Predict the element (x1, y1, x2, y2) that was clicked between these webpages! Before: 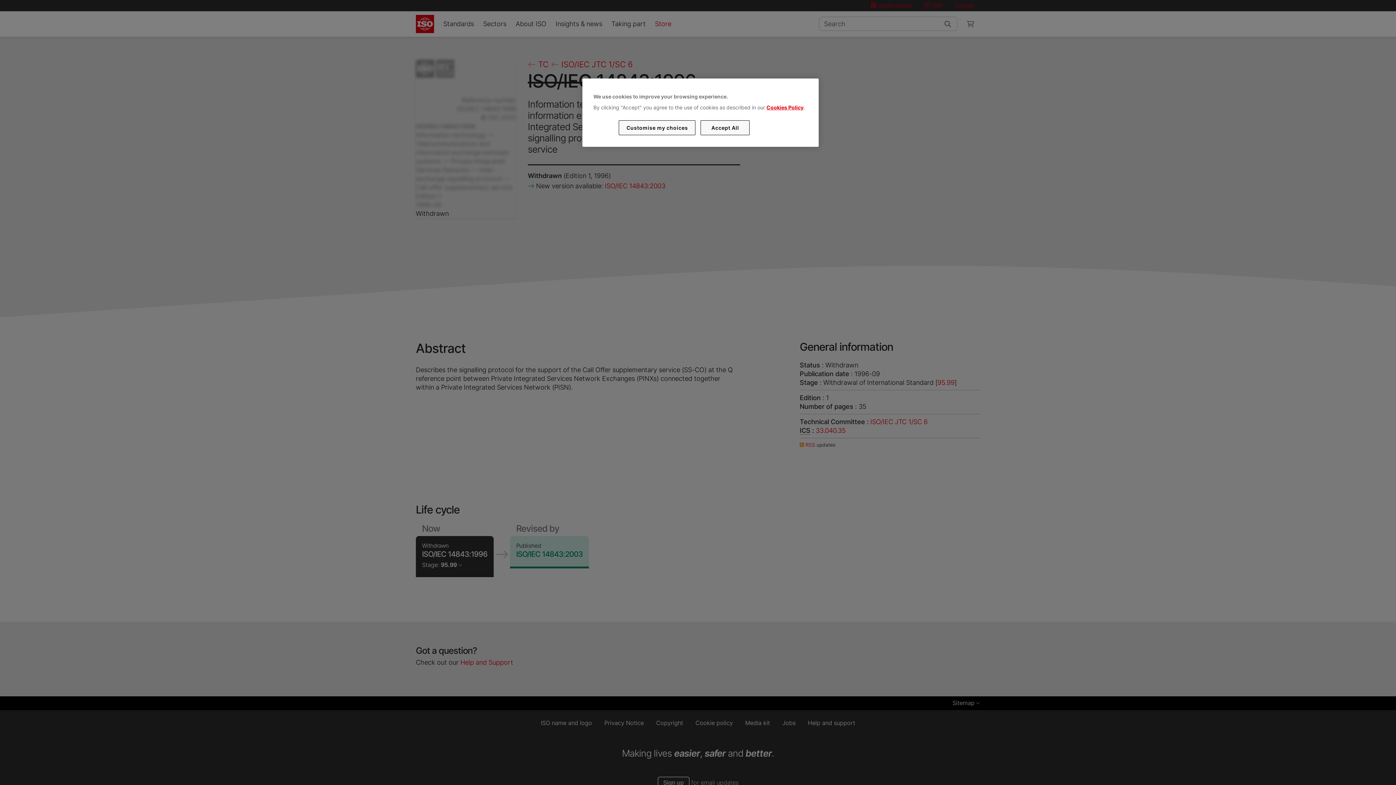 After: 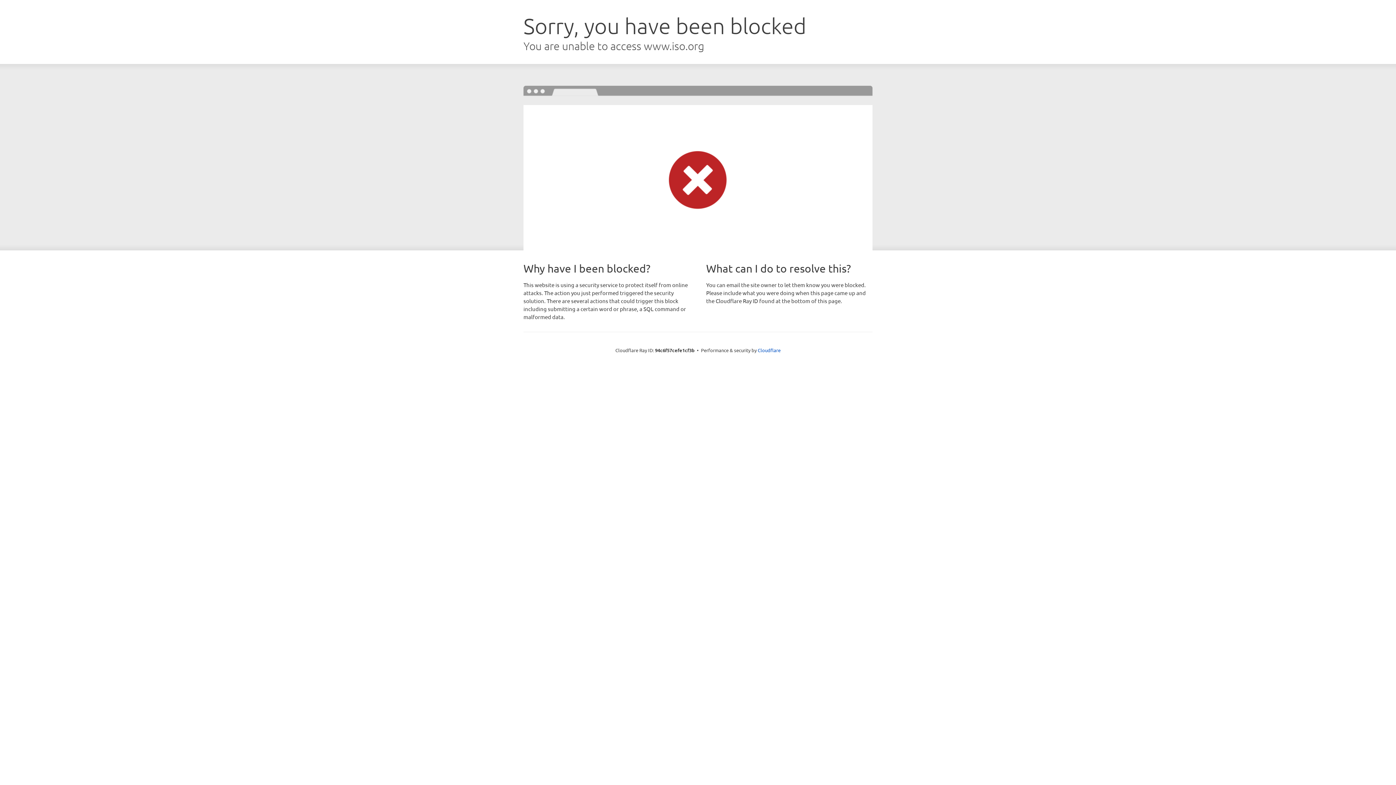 Action: bbox: (766, 104, 803, 110) label: Cookies Policy